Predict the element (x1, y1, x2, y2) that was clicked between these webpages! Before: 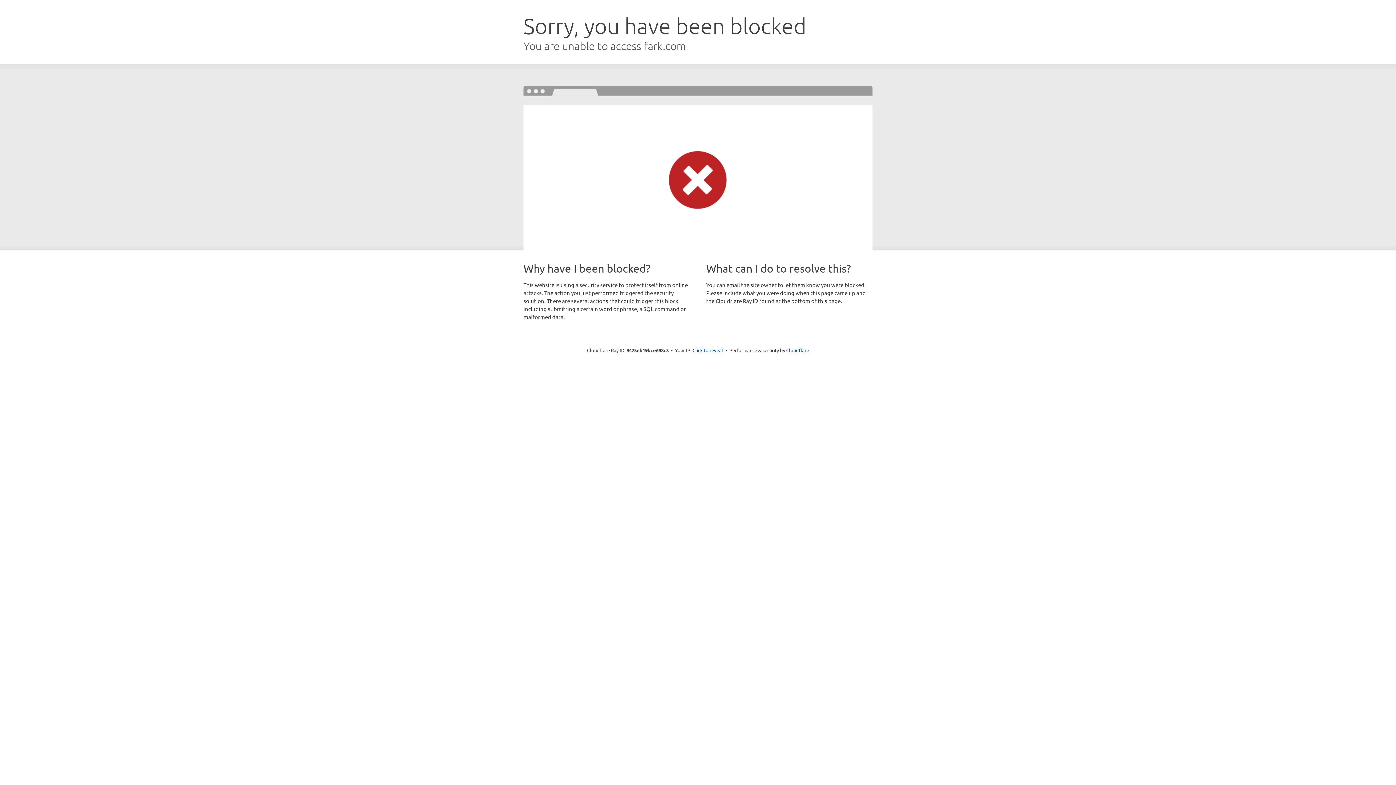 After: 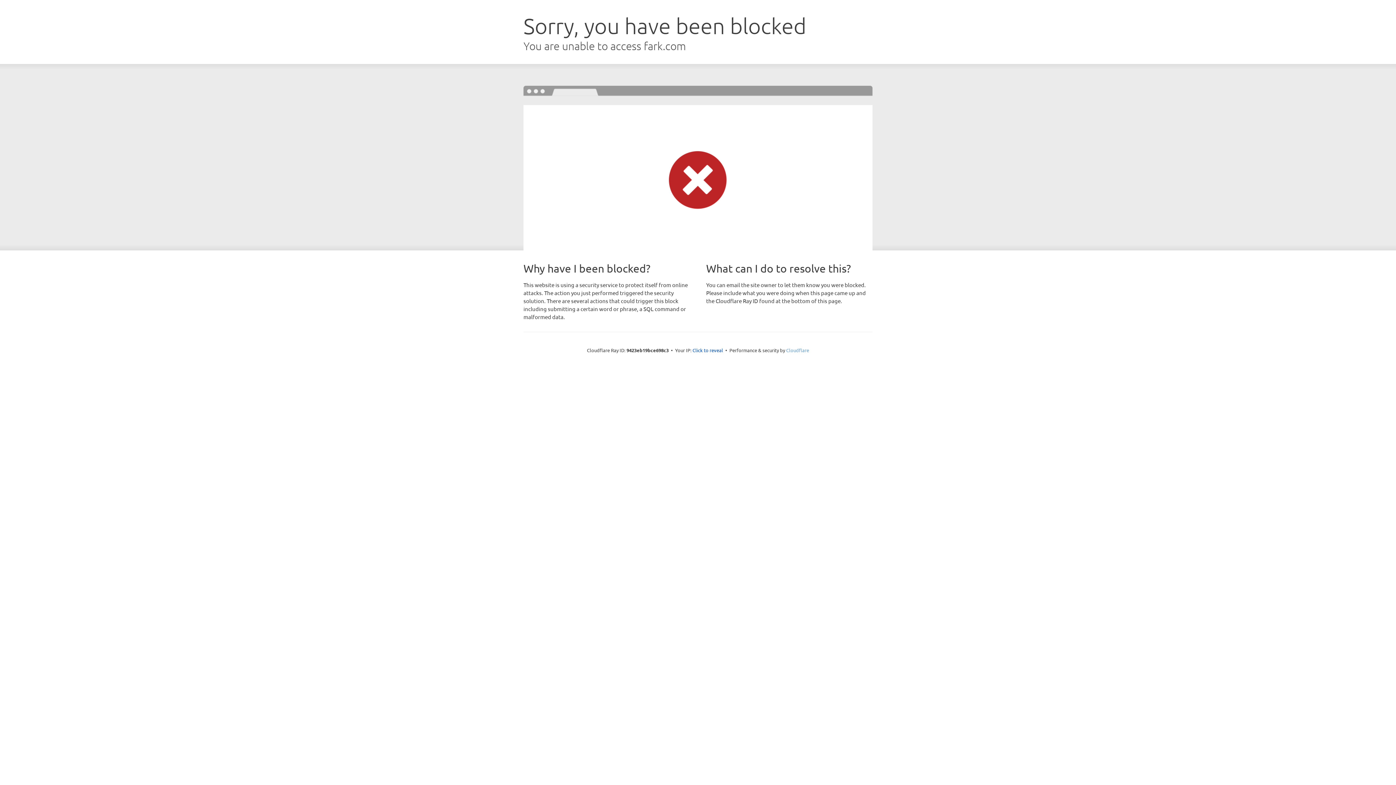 Action: bbox: (786, 347, 809, 353) label: Cloudflare